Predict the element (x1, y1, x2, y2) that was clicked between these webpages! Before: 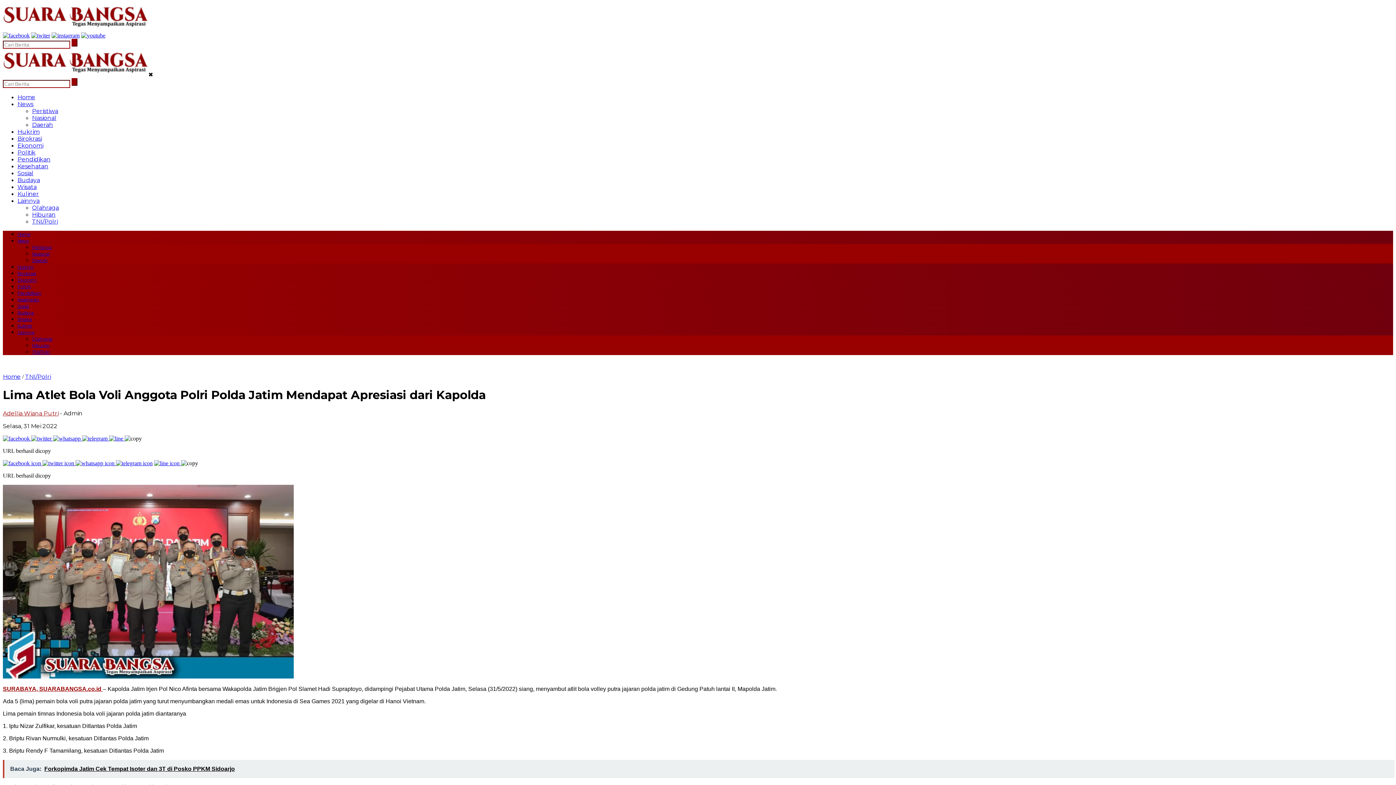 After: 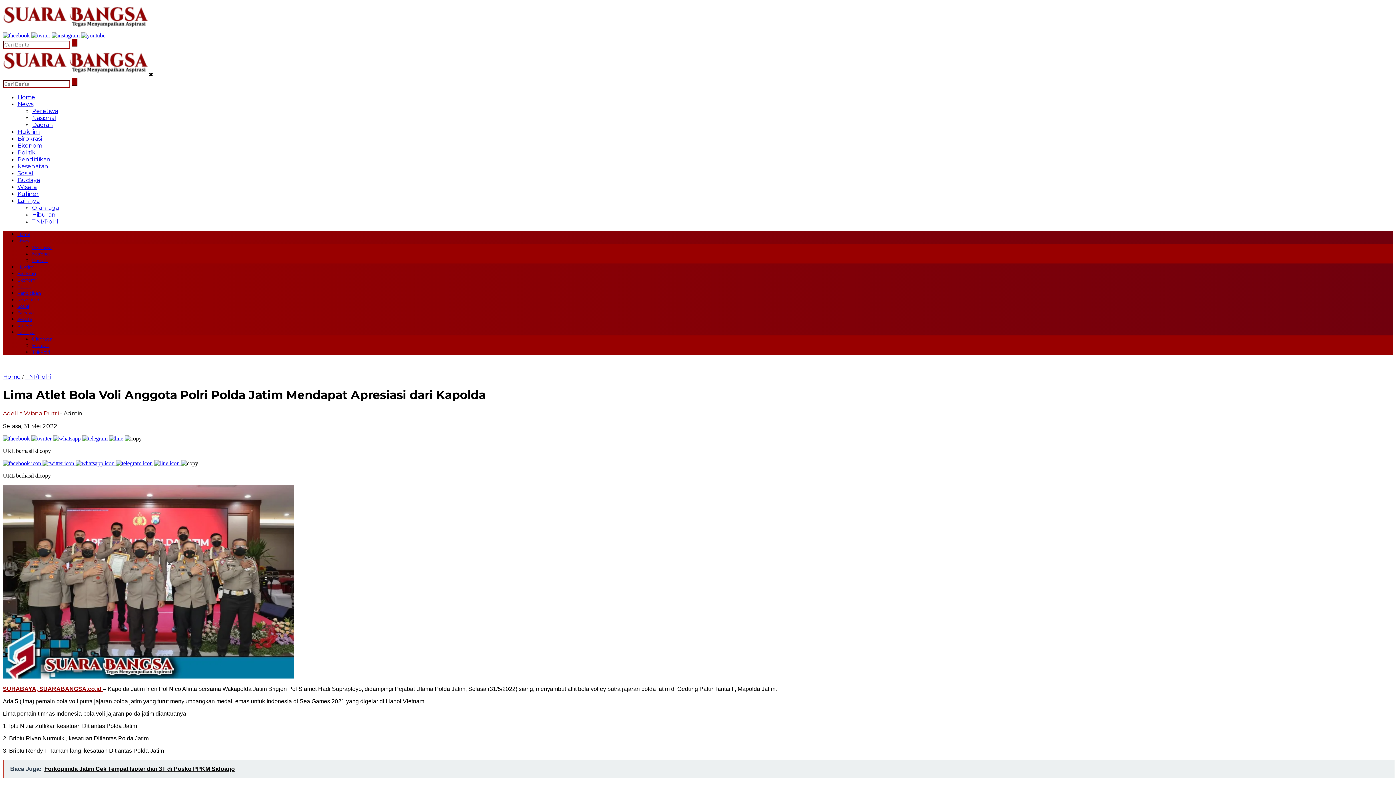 Action: bbox: (109, 435, 124, 441) label:  